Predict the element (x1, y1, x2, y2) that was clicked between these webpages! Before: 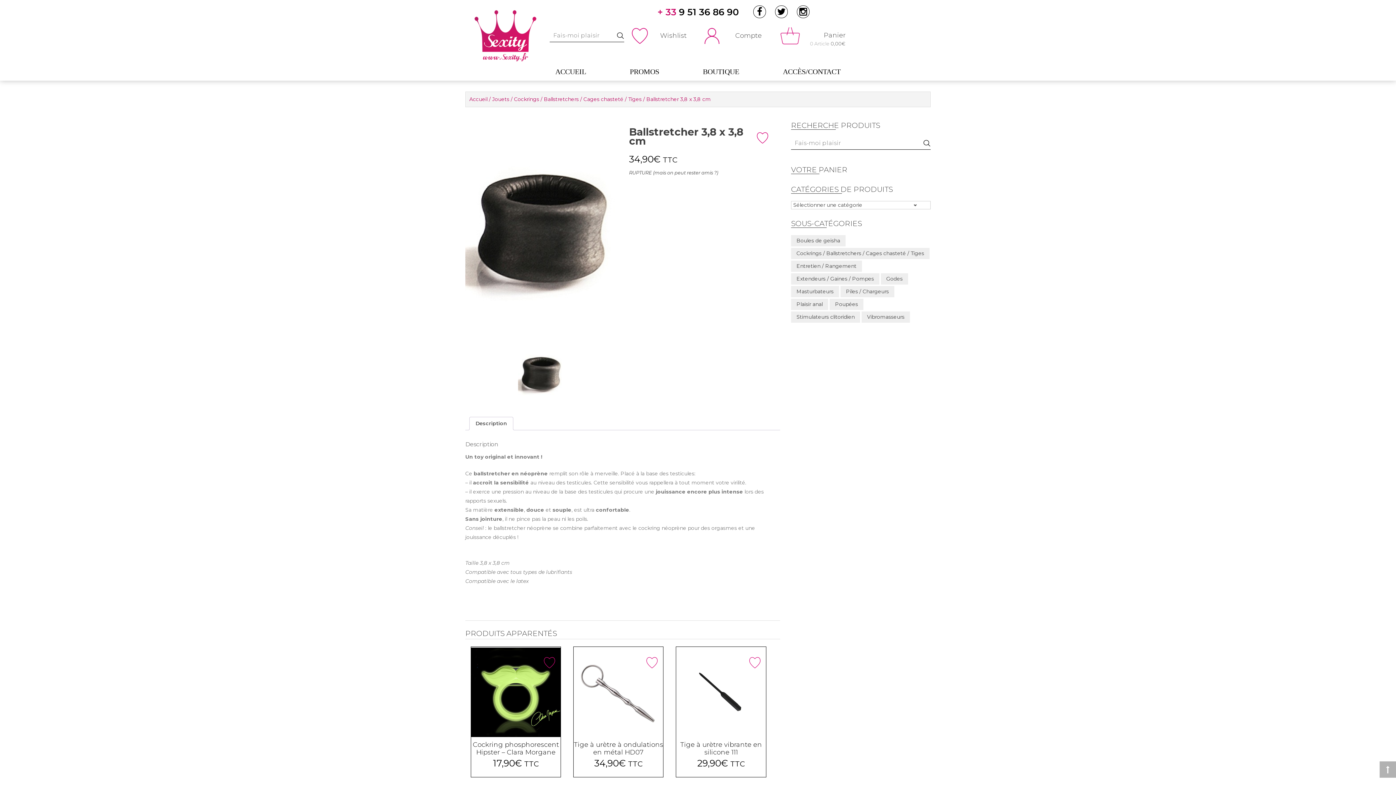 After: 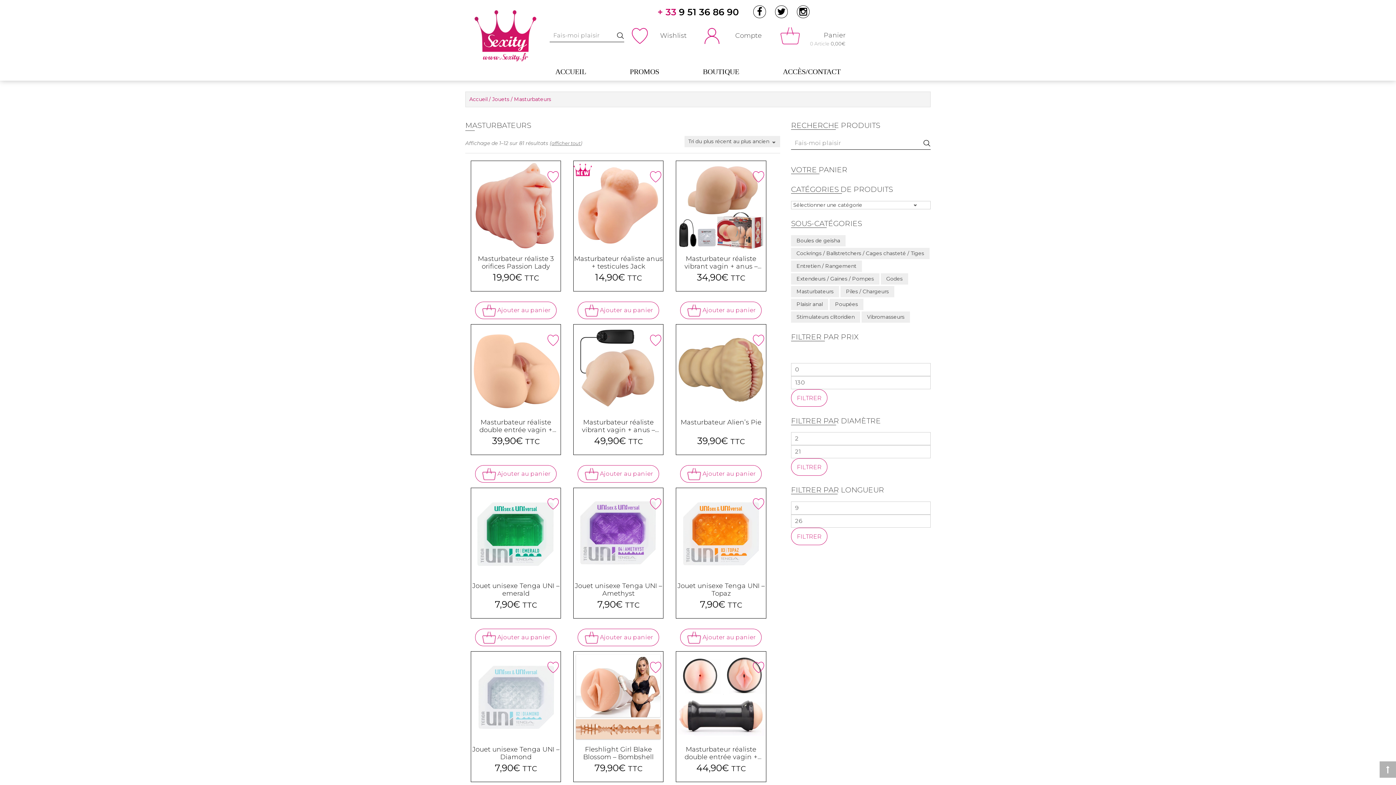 Action: label: Masturbateurs (81 éléments) bbox: (791, 286, 839, 297)